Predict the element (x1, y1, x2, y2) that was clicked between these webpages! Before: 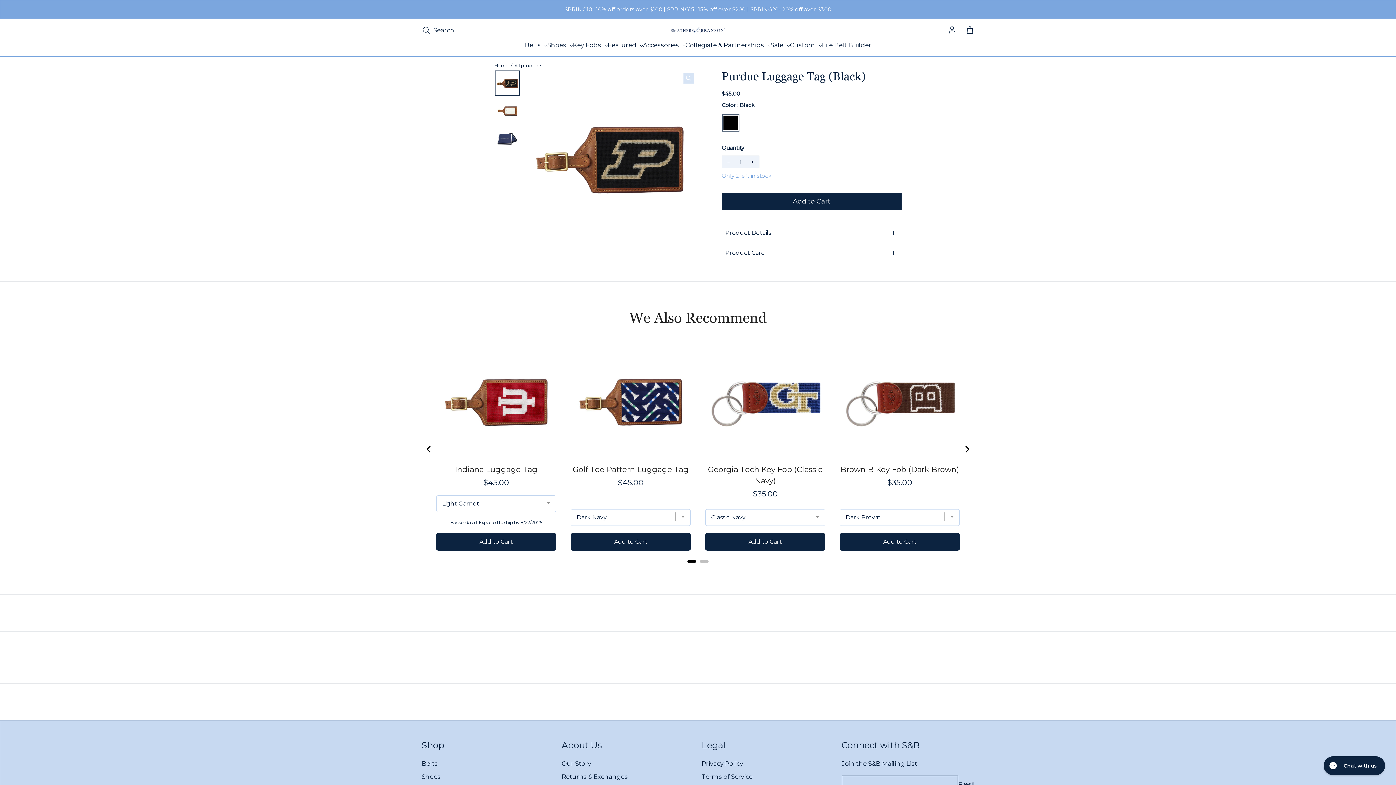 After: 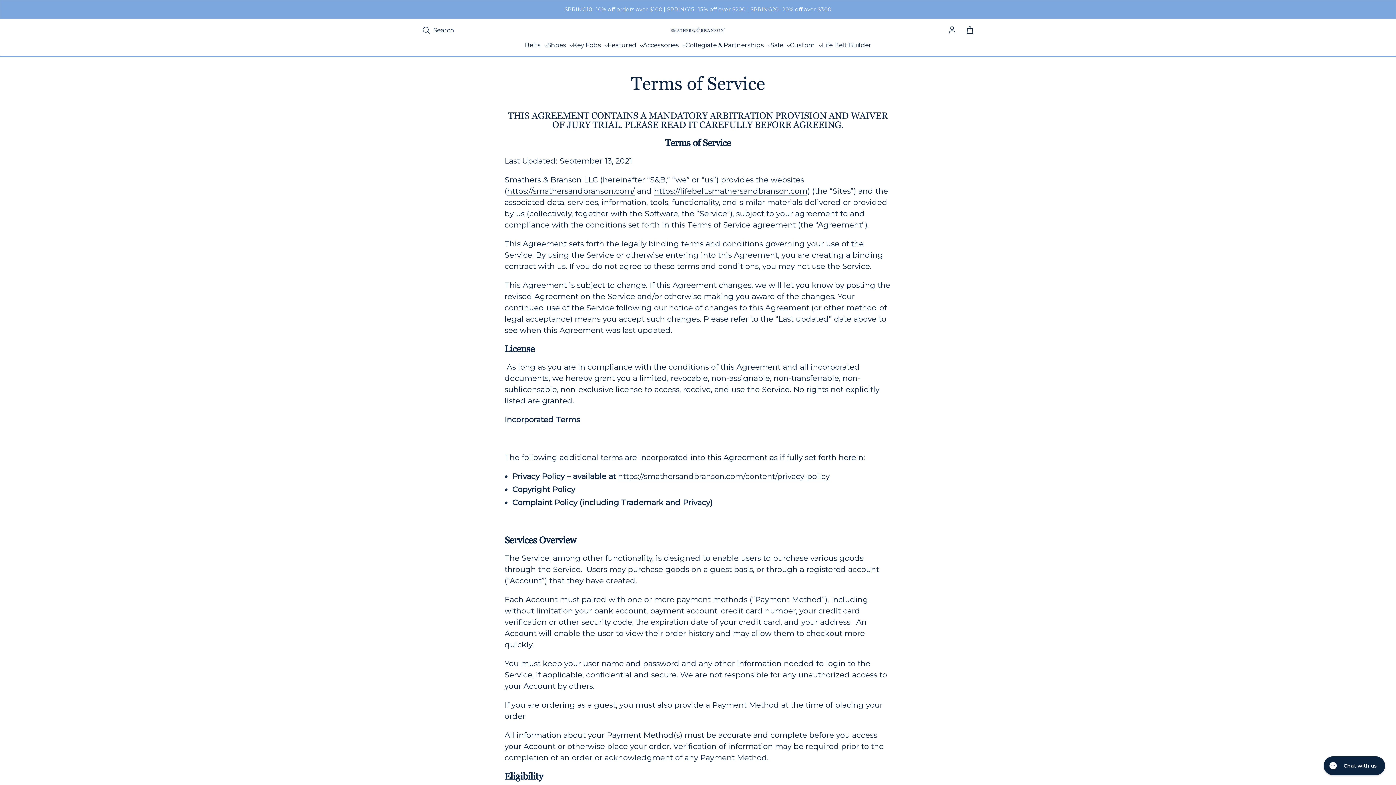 Action: bbox: (701, 772, 752, 782) label: Terms of Service